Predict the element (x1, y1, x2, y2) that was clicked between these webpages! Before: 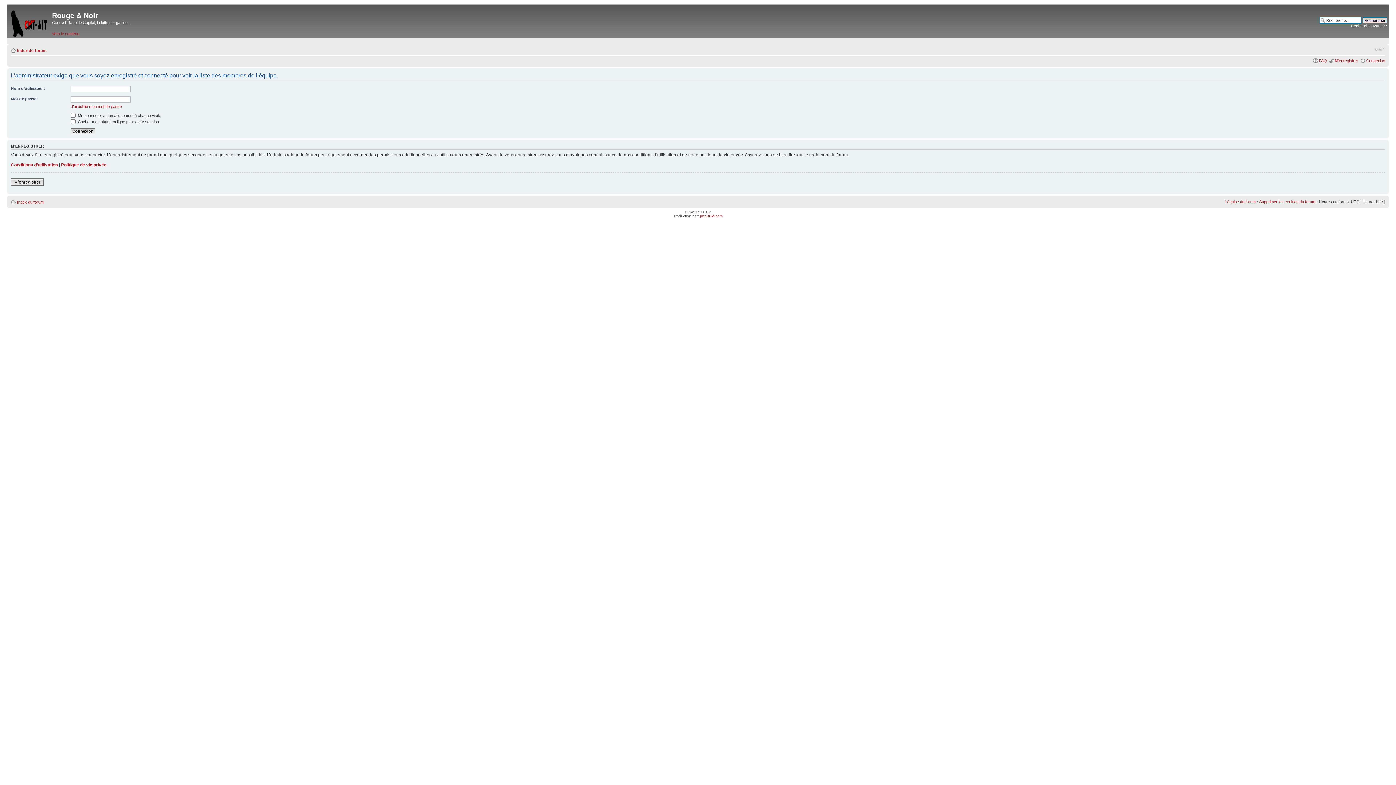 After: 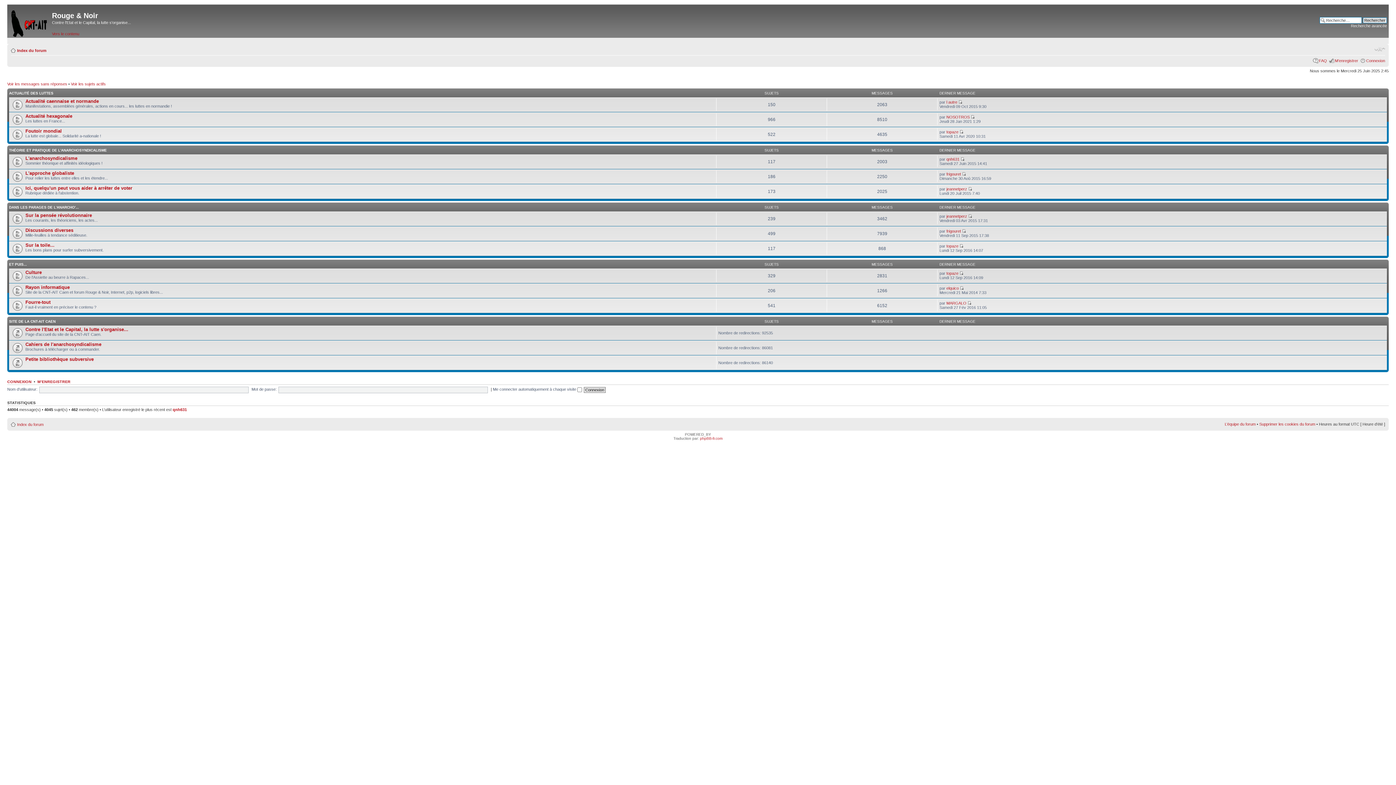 Action: bbox: (7, 6, 52, 37)